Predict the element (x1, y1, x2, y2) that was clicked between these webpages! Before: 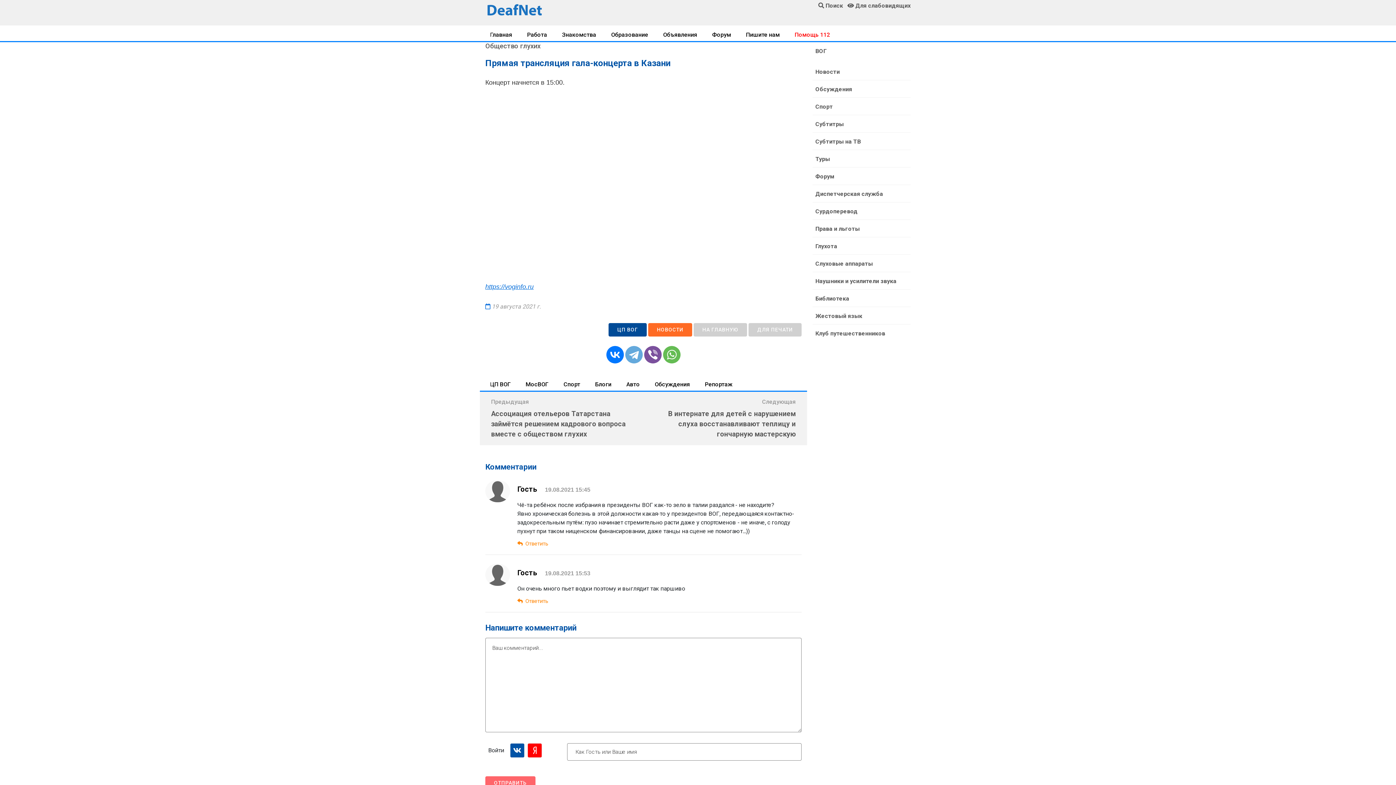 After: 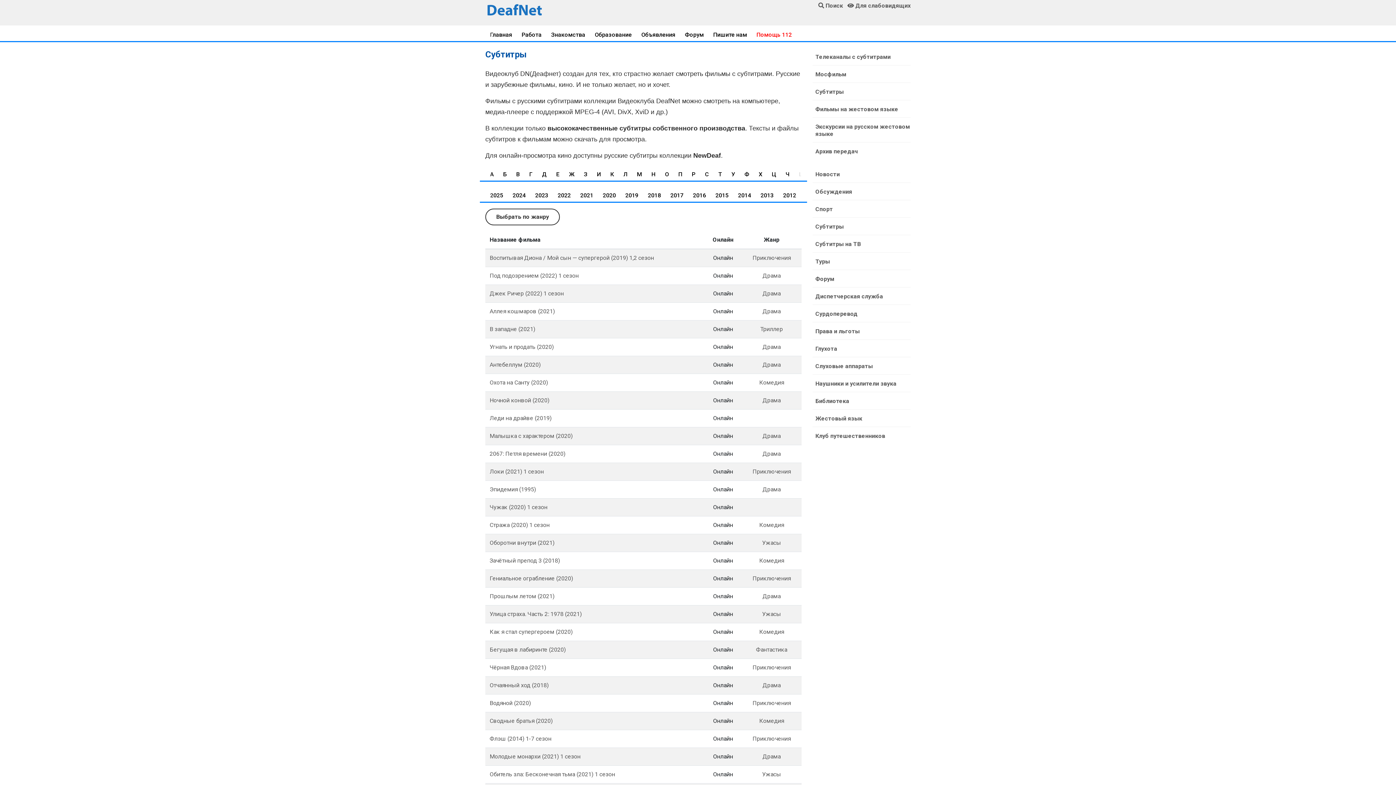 Action: bbox: (812, 115, 910, 132) label: Субтитры